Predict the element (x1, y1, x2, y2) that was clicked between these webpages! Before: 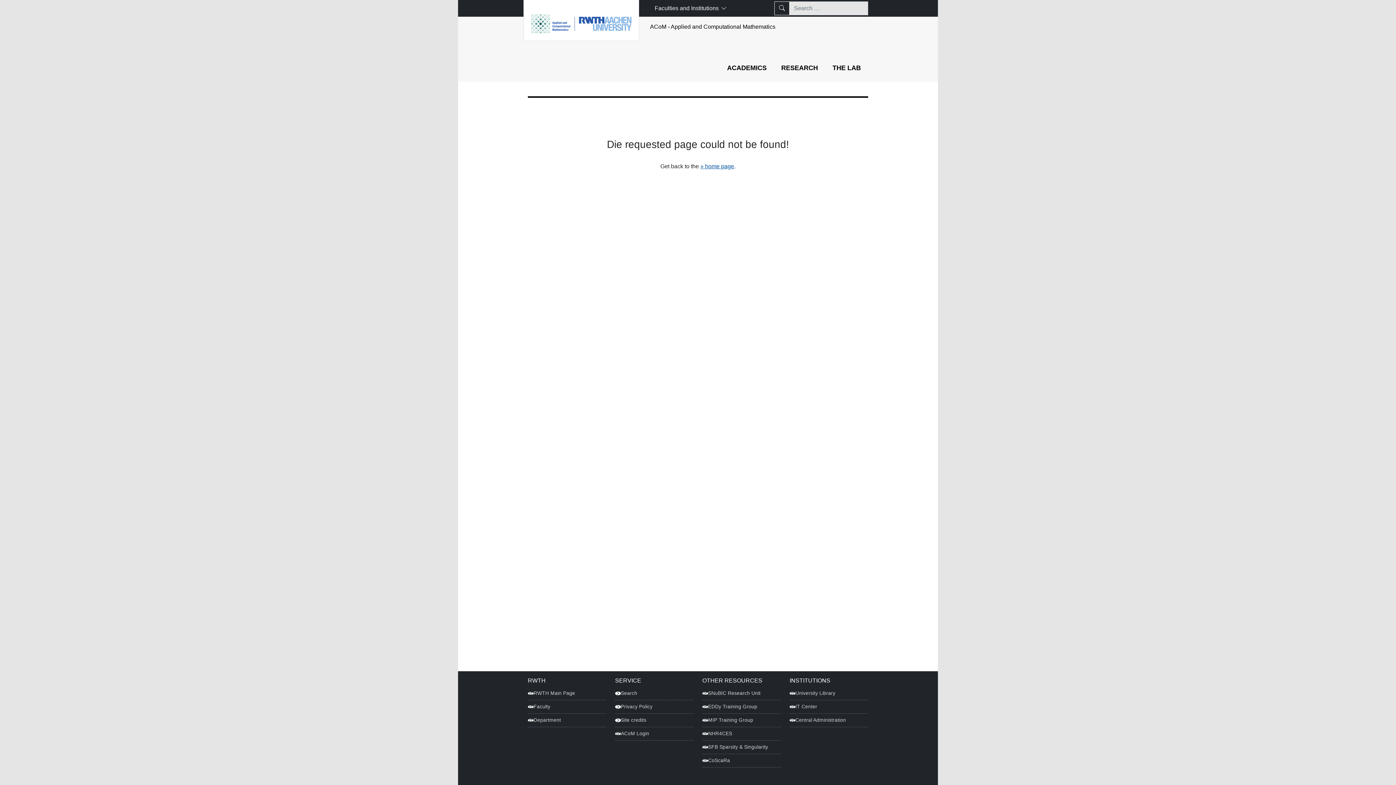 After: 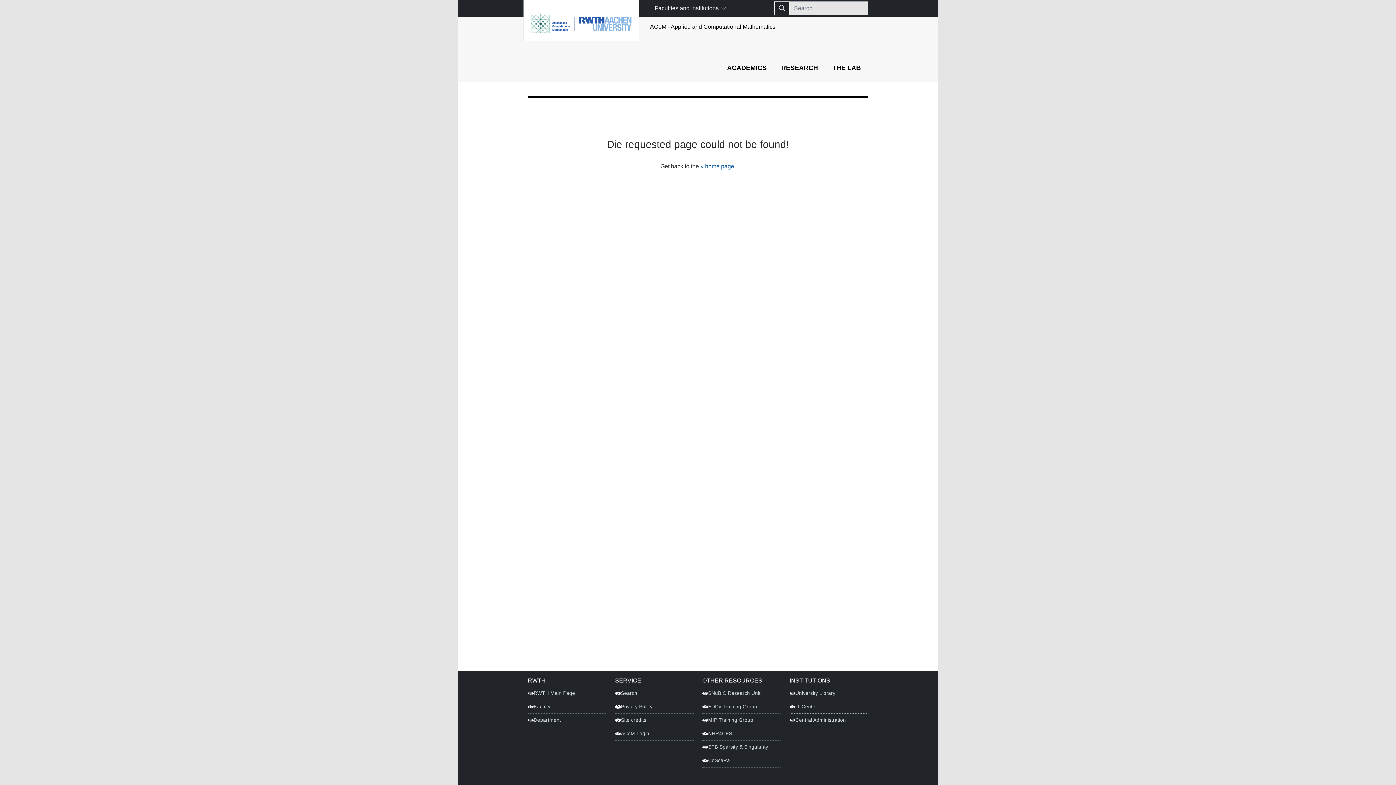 Action: bbox: (789, 700, 868, 714) label: IT Center